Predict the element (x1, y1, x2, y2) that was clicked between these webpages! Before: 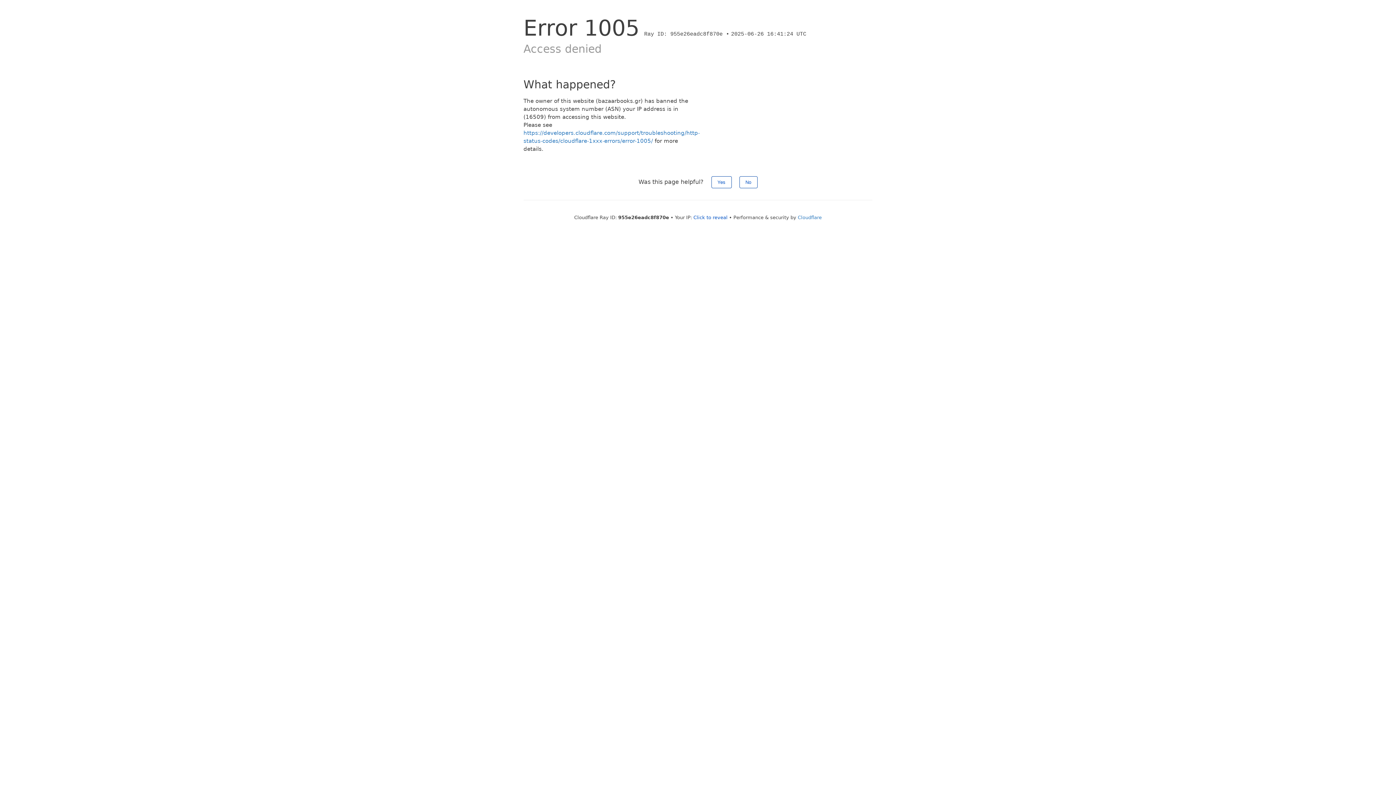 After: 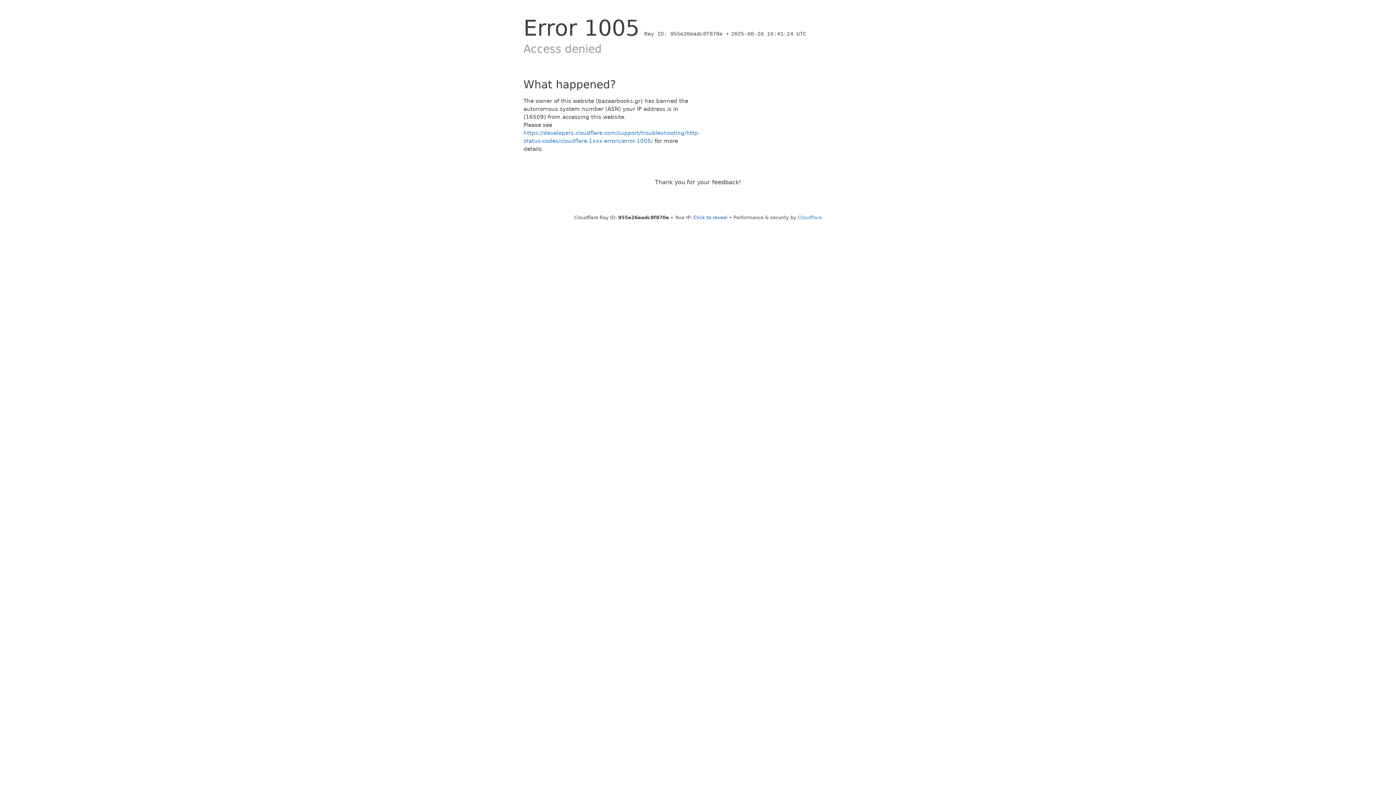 Action: bbox: (739, 176, 757, 188) label: No